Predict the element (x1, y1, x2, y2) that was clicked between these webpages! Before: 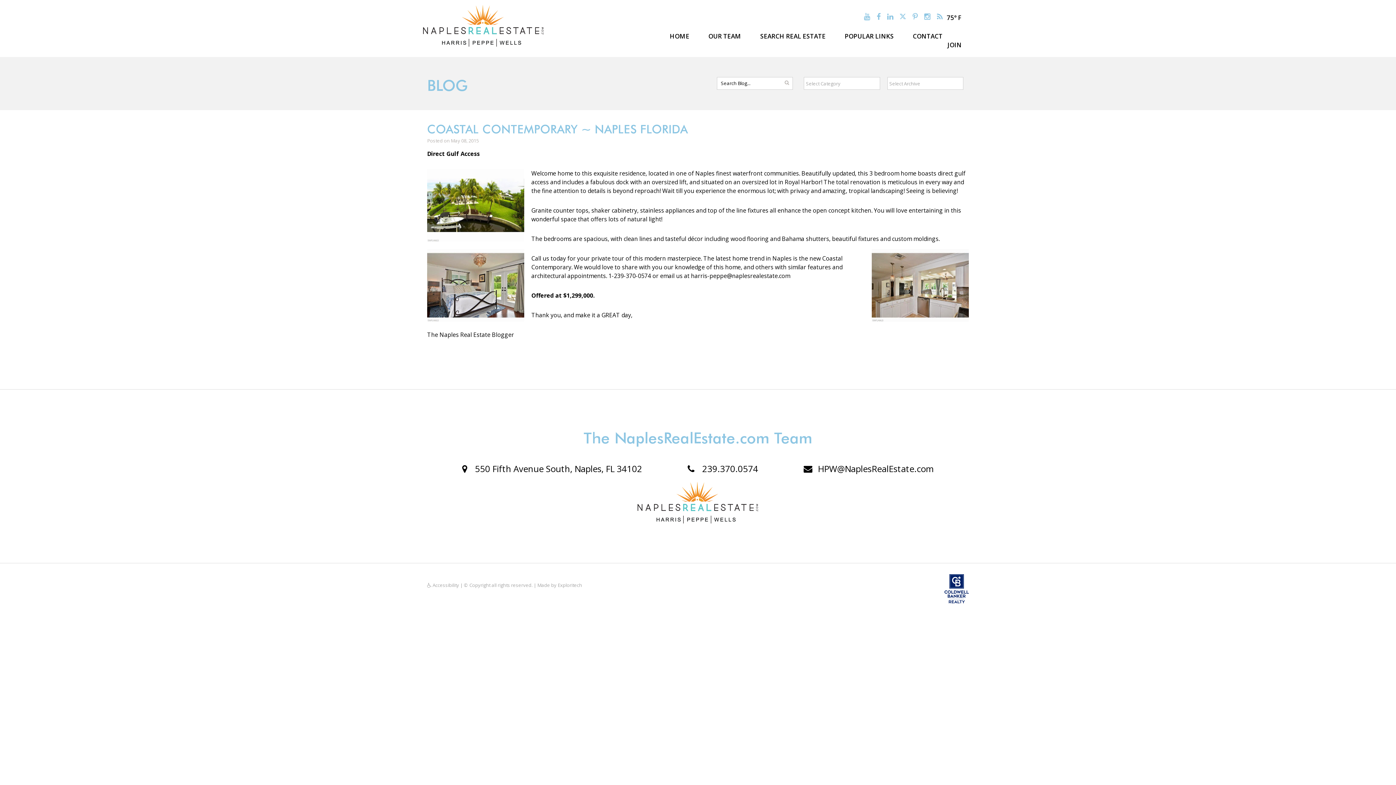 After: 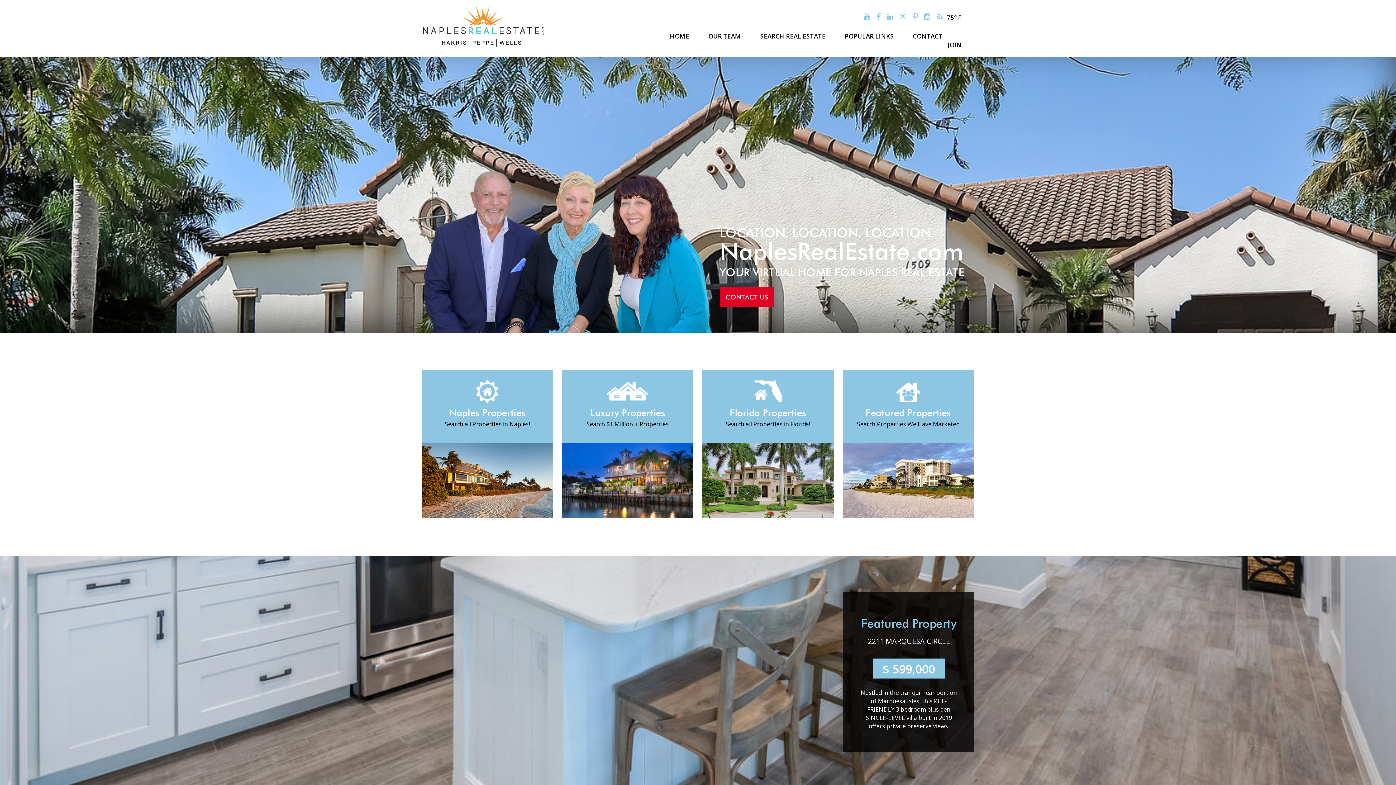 Action: bbox: (636, 494, 760, 502)